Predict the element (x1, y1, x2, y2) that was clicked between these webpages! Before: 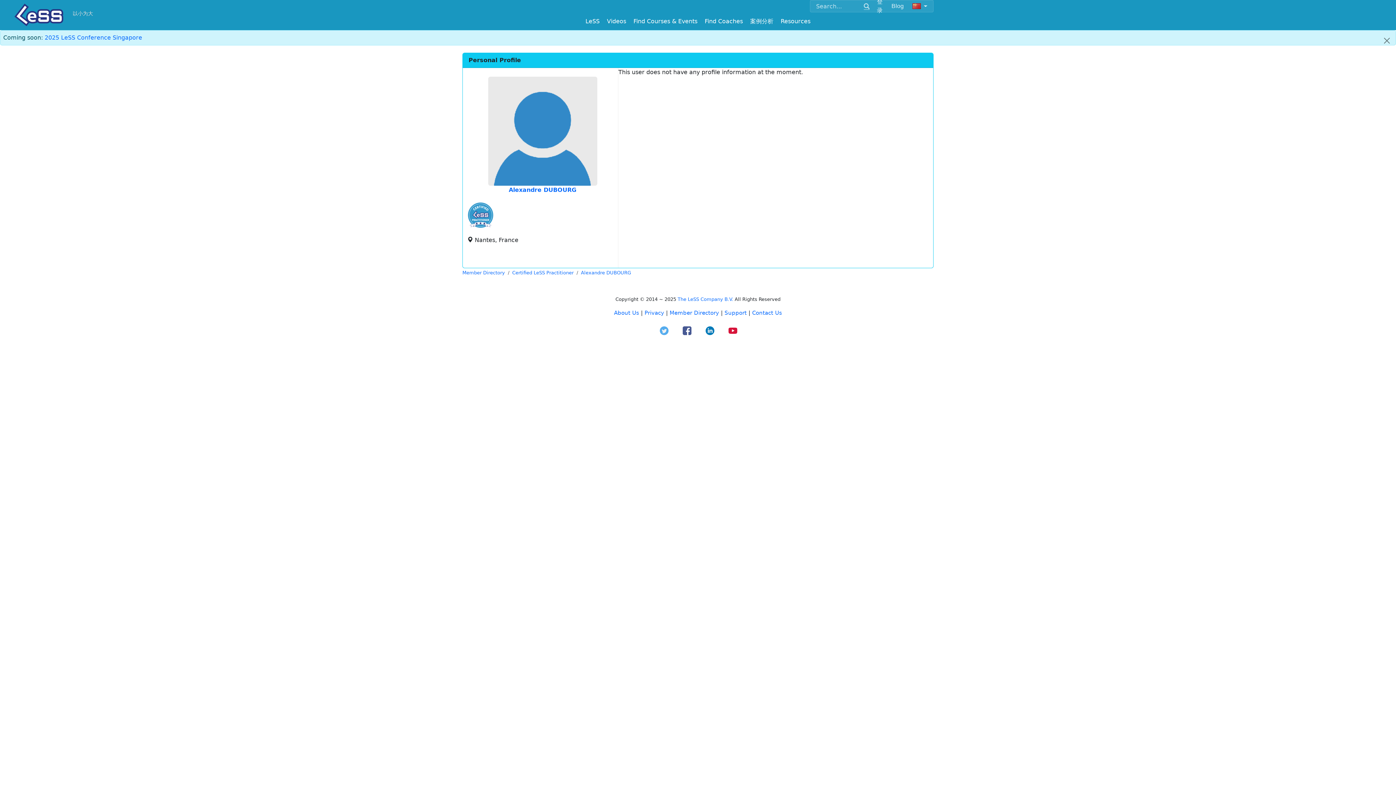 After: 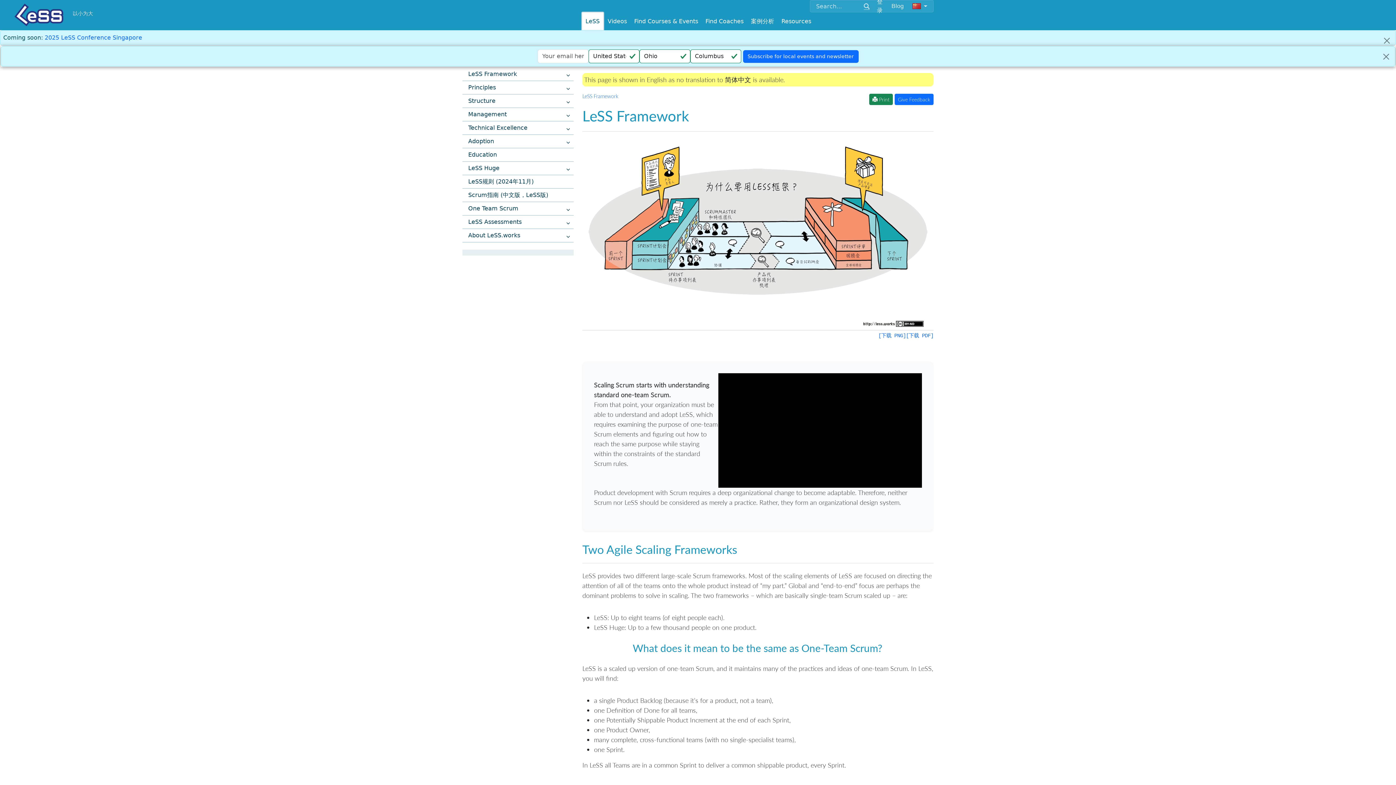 Action: bbox: (582, 12, 603, 30) label: LeSS